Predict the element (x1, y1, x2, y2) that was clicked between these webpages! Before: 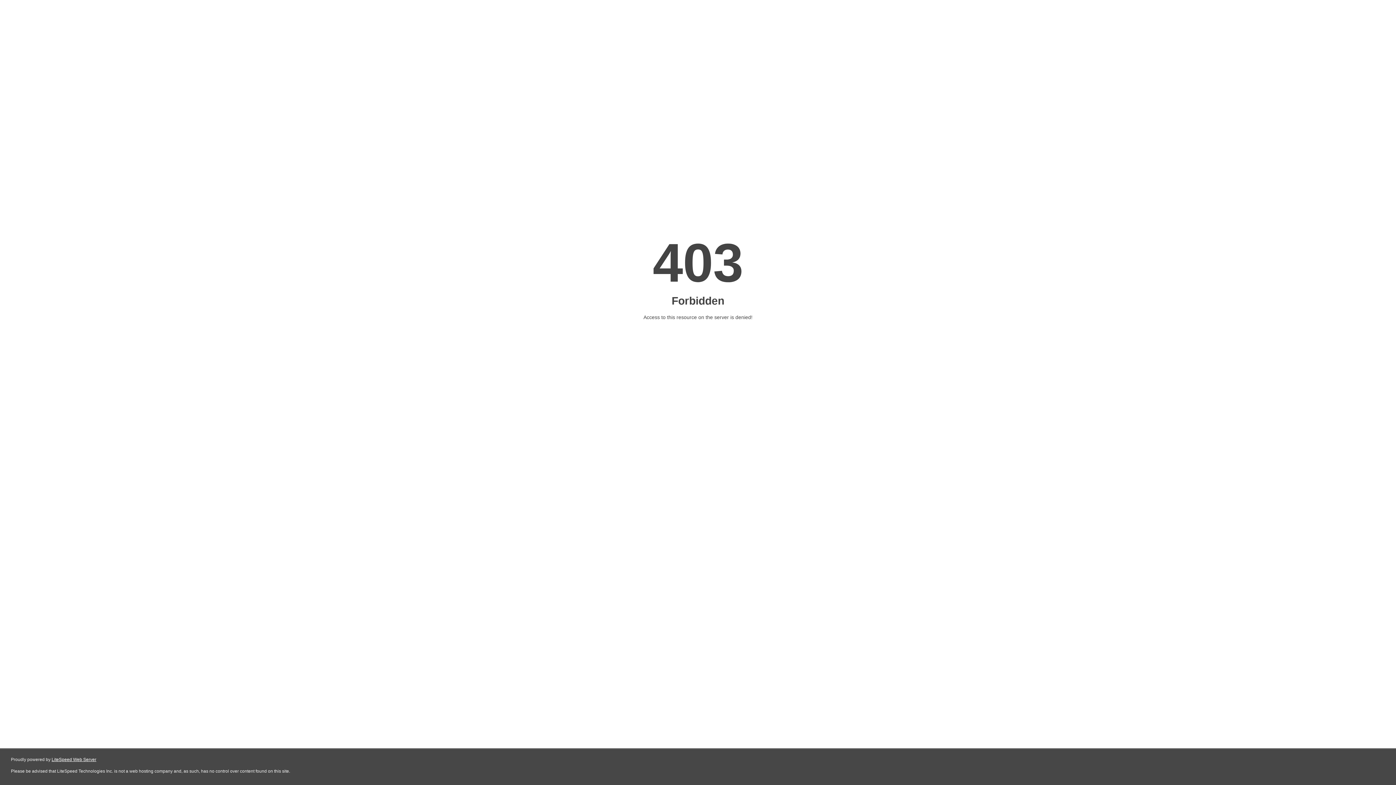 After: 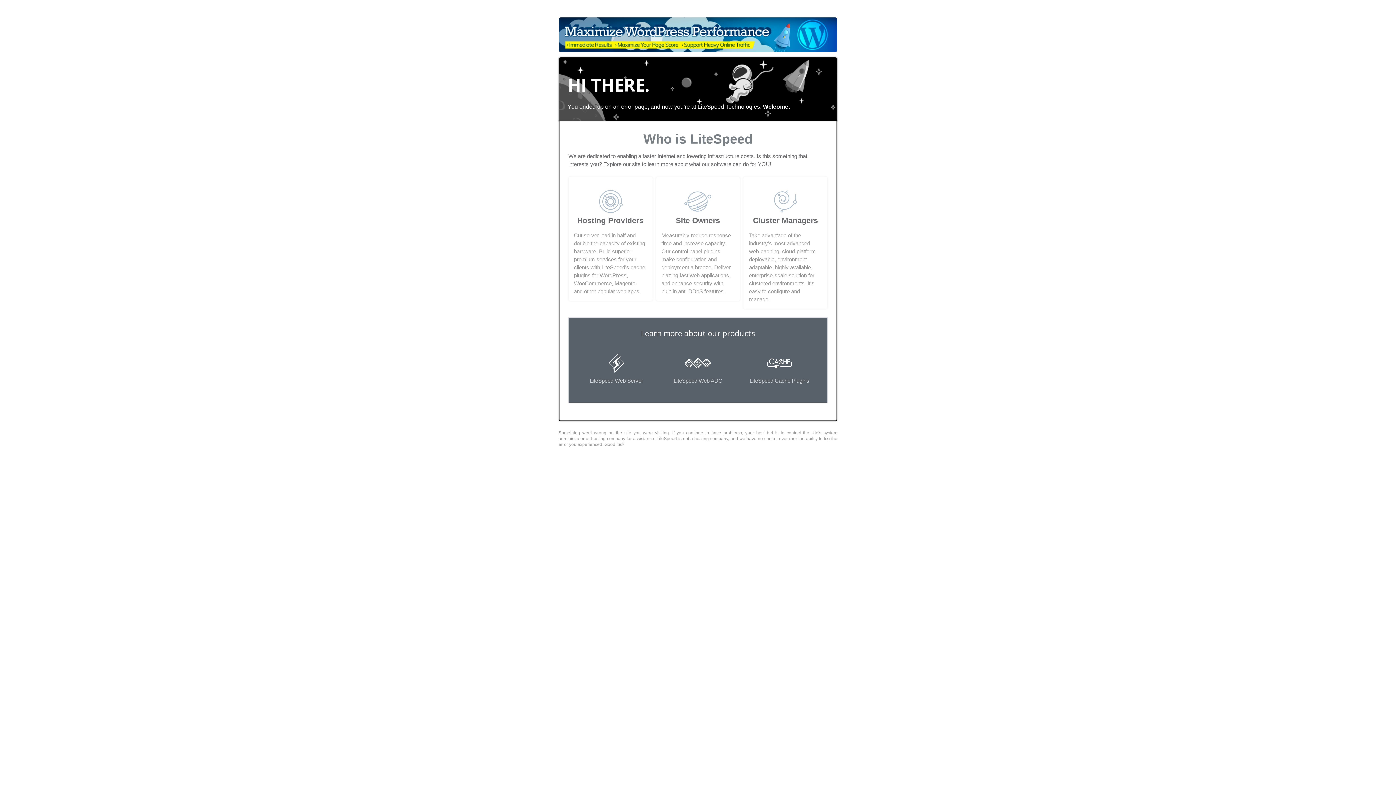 Action: bbox: (51, 757, 96, 762) label: LiteSpeed Web Server